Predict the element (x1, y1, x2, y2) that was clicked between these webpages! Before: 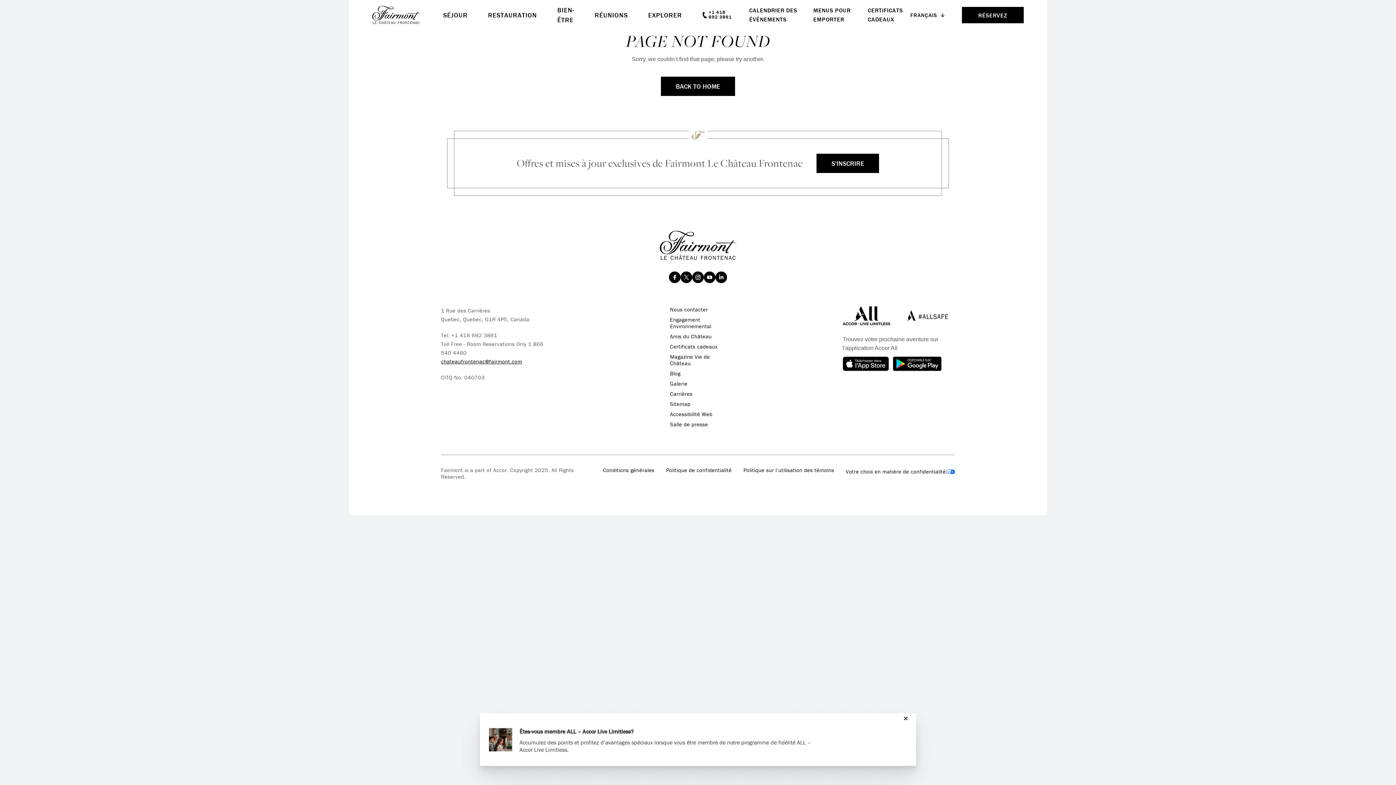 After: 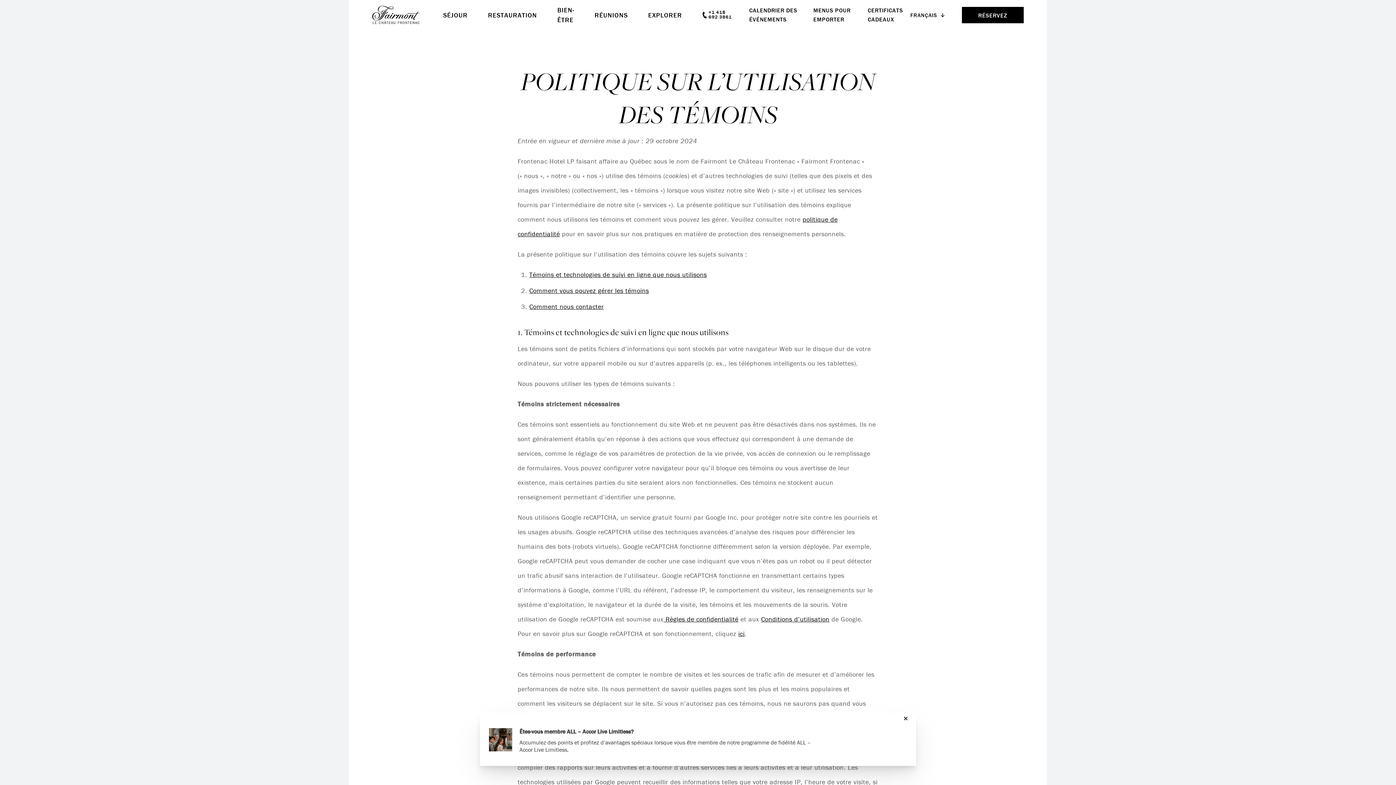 Action: bbox: (743, 467, 834, 473) label: Politique sur l’utilisation des témoins